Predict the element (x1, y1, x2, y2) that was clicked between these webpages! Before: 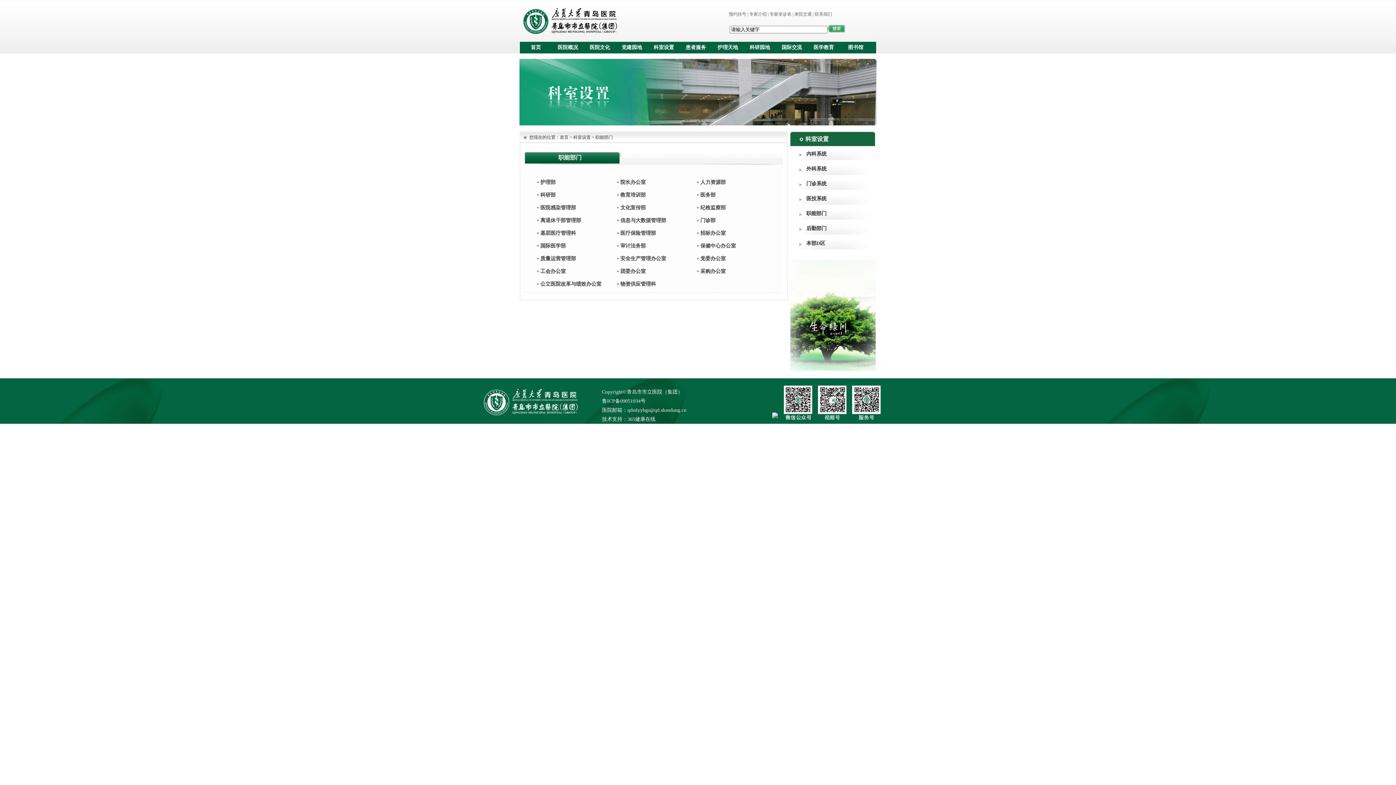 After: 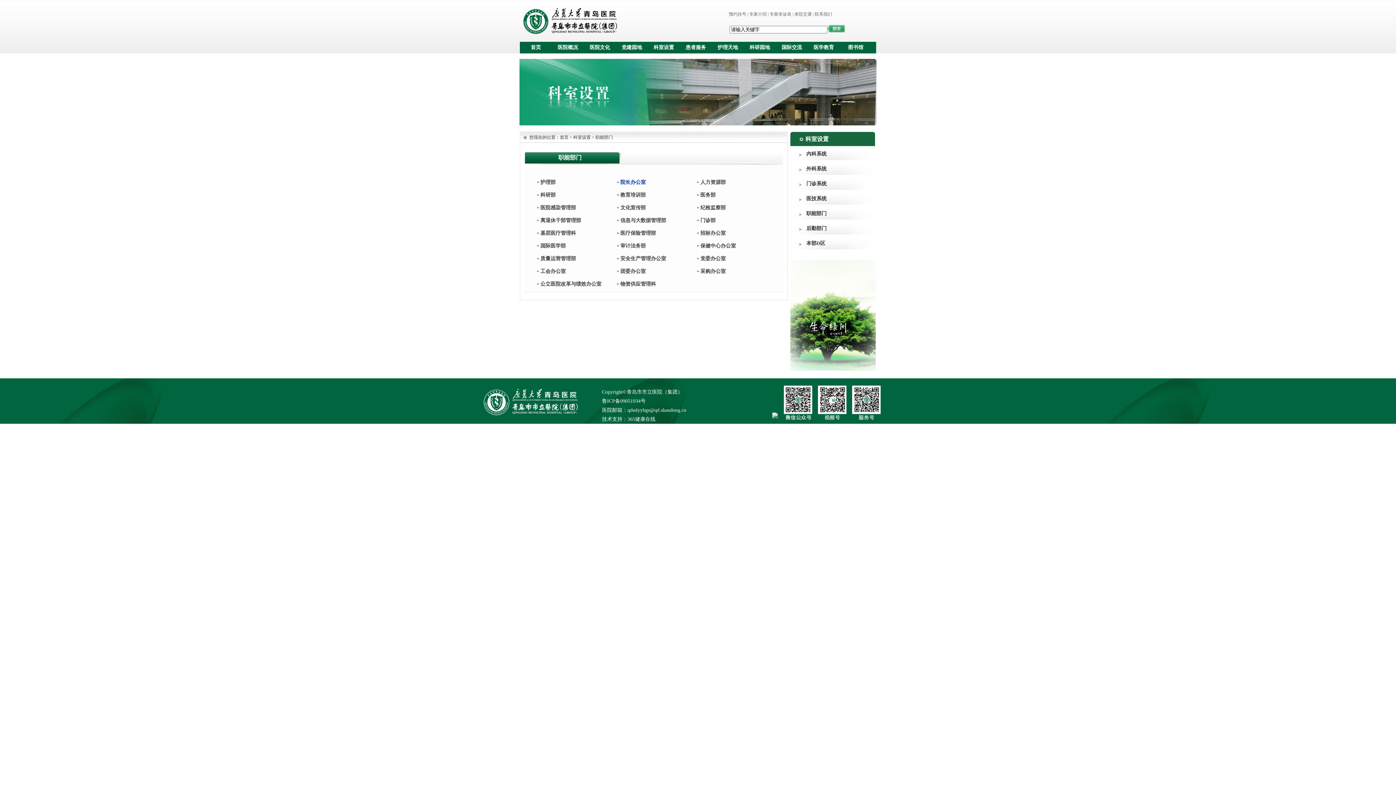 Action: label: 院长办公室 bbox: (620, 179, 646, 185)